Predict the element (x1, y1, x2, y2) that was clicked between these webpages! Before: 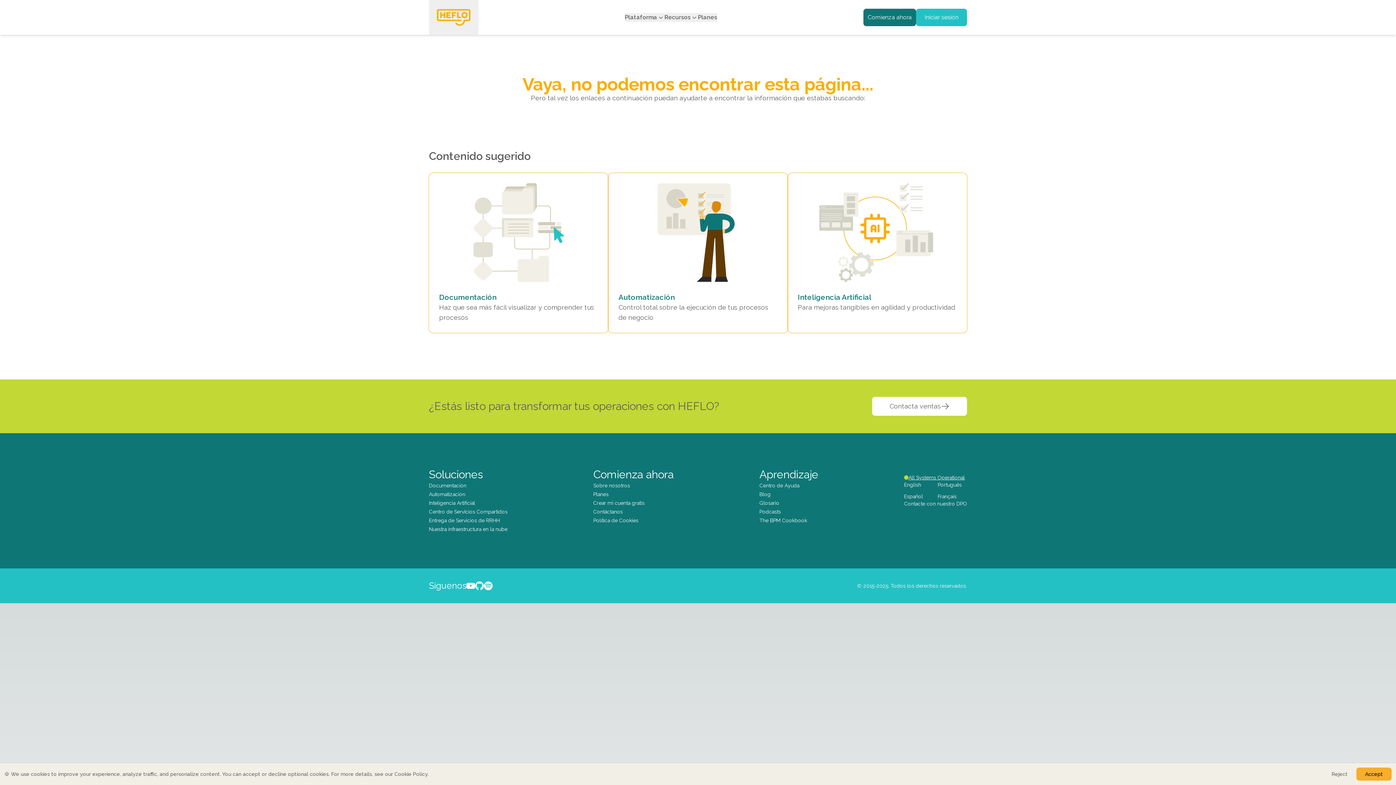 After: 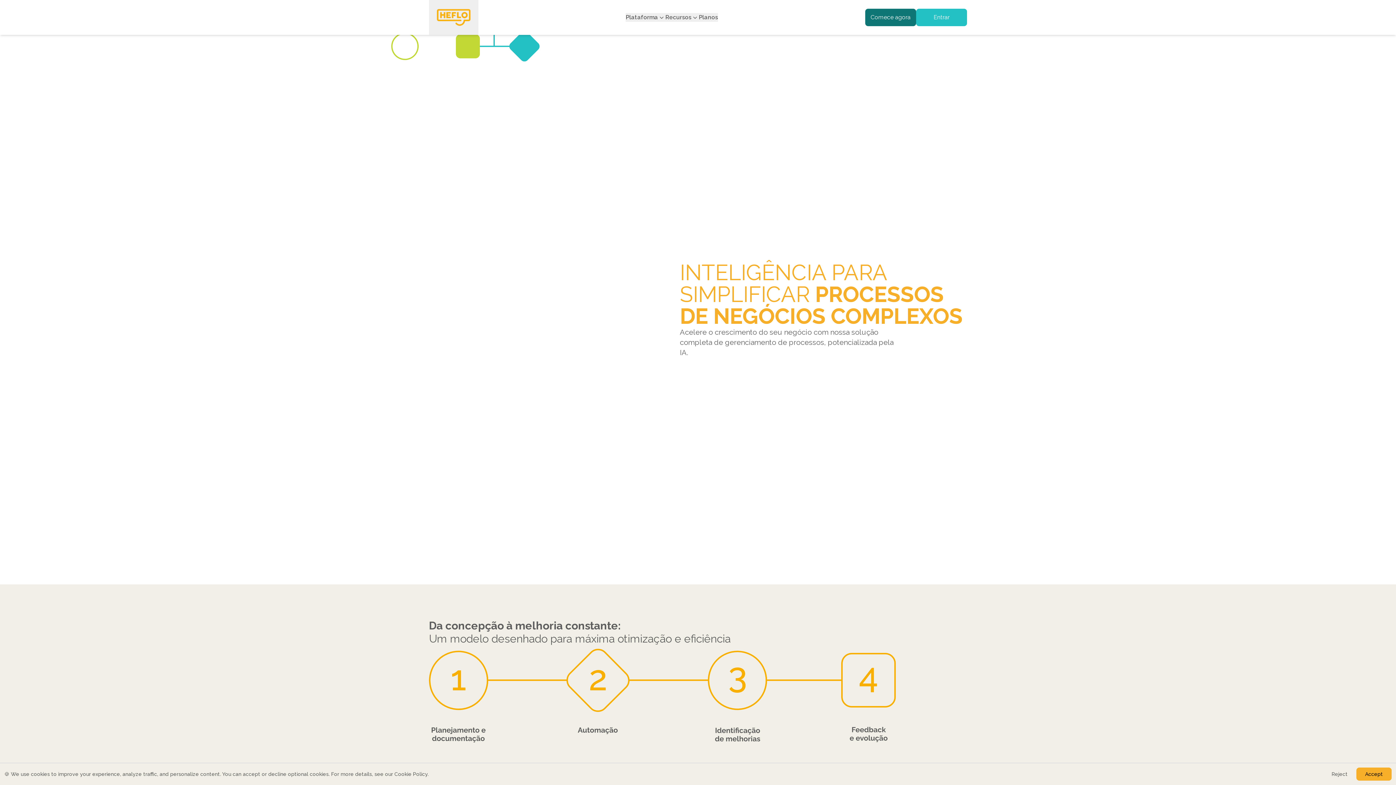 Action: bbox: (938, 481, 962, 488) label: Português